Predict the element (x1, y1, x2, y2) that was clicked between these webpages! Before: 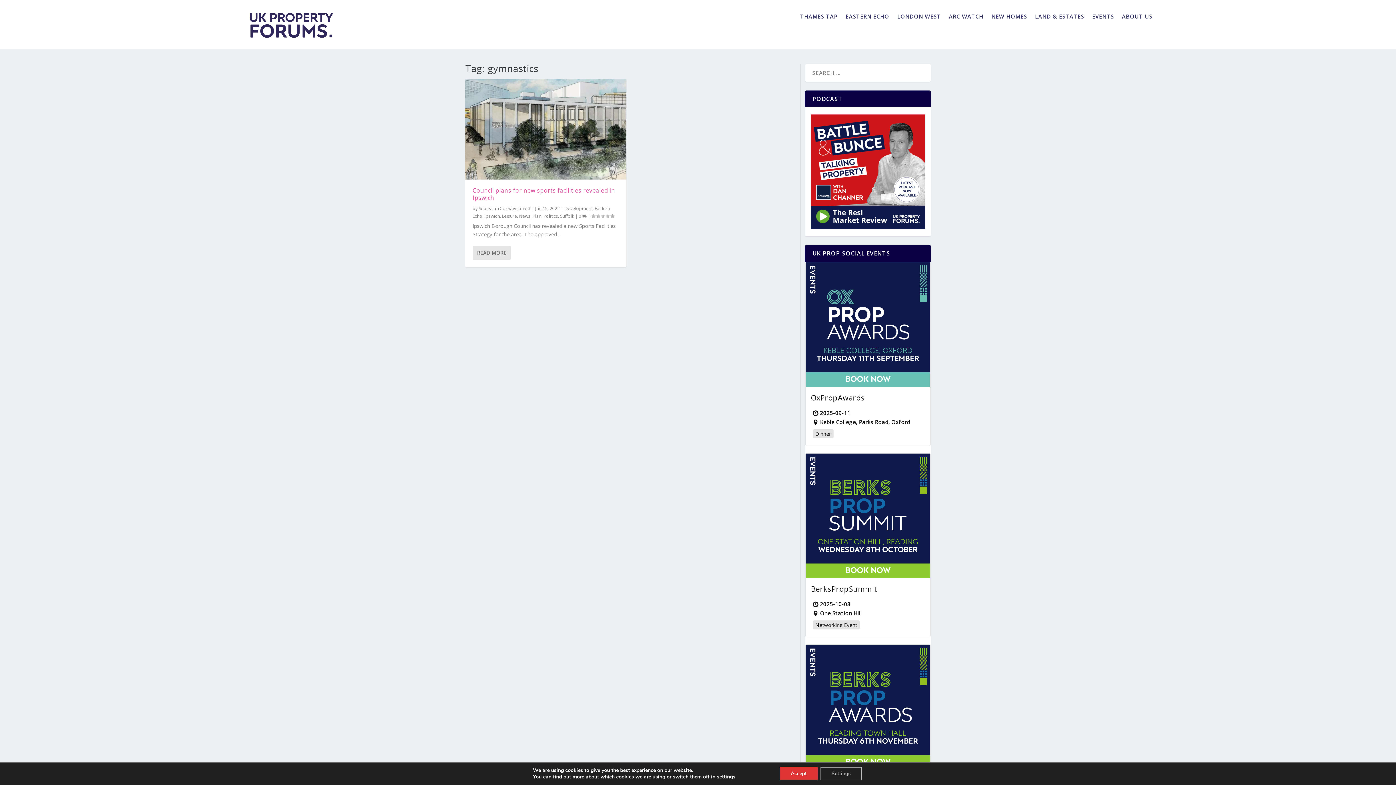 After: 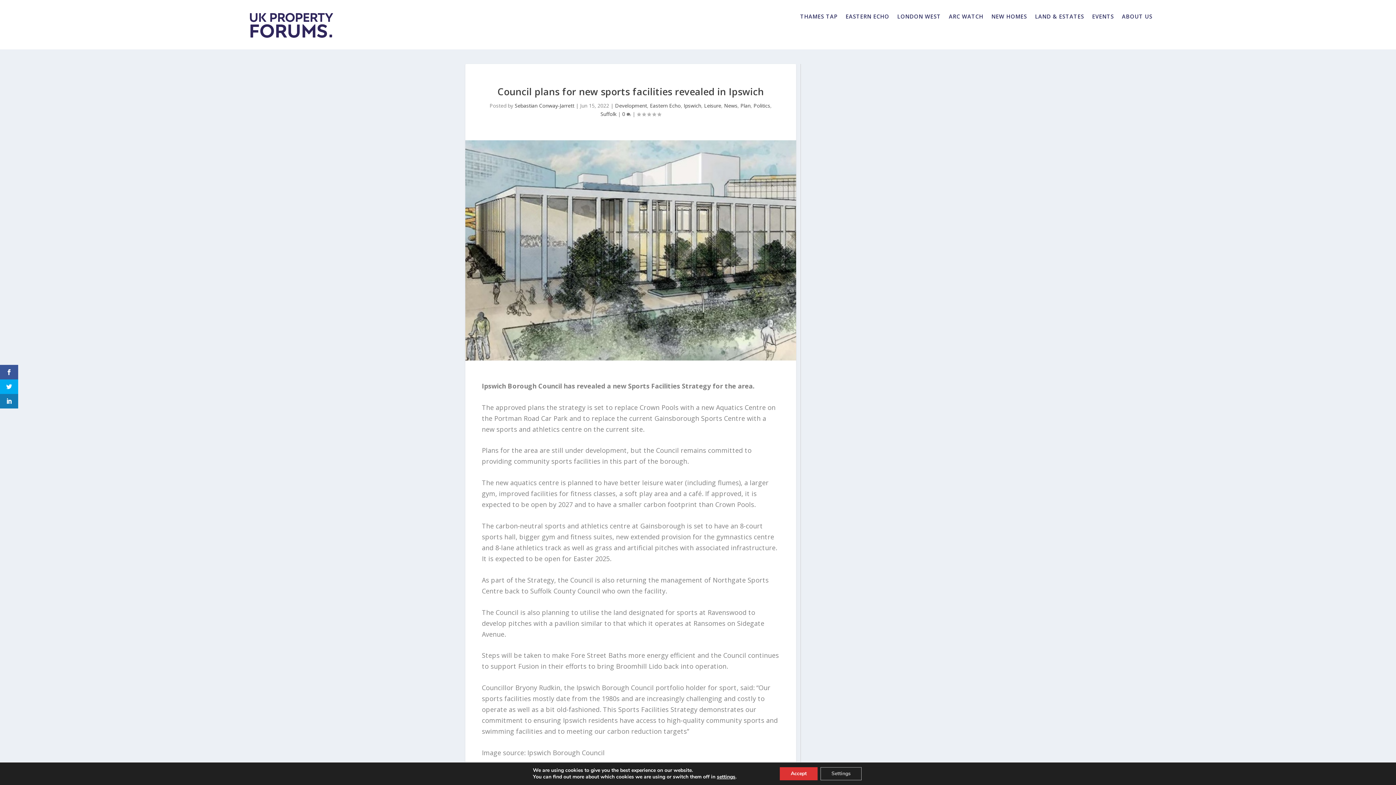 Action: bbox: (578, 213, 586, 219) label: 0 